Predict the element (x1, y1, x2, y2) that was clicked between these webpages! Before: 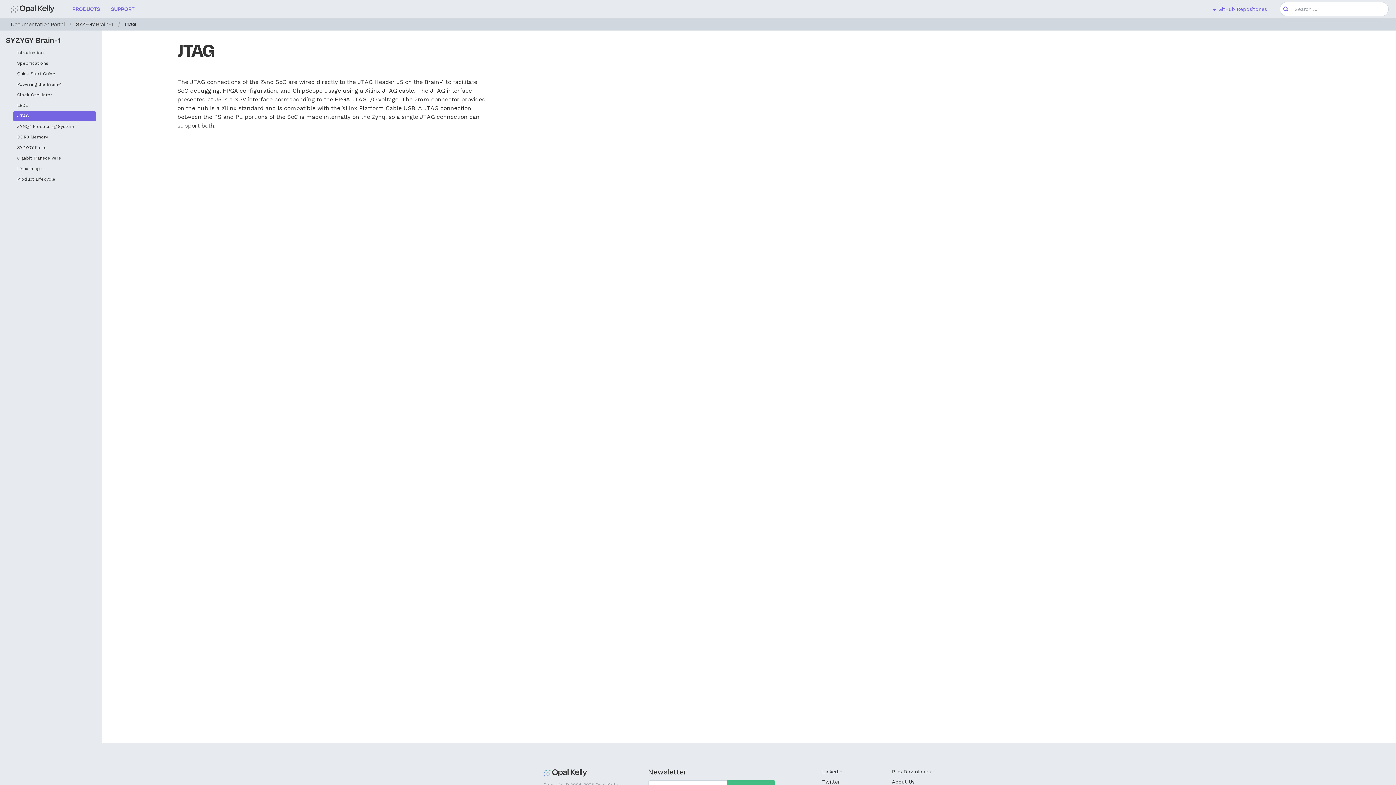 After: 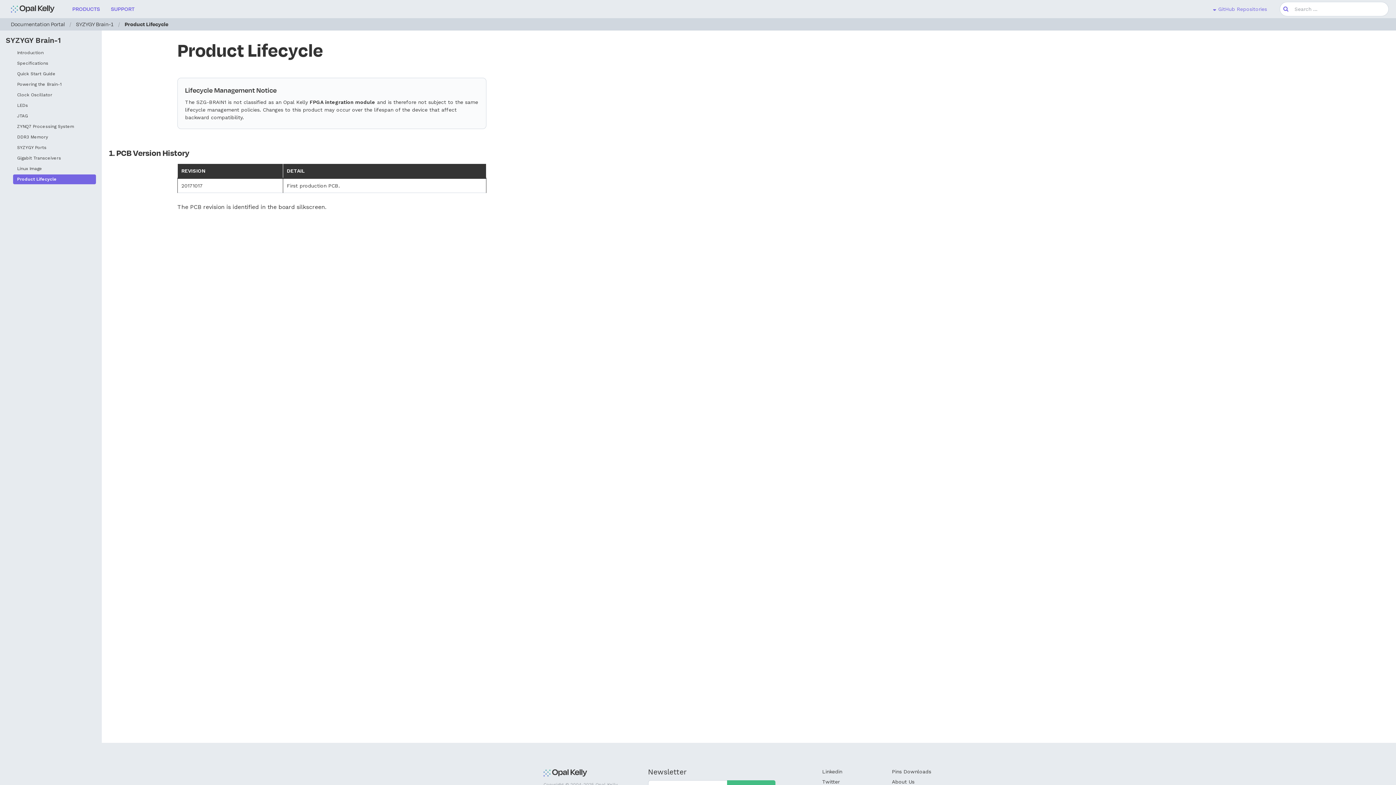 Action: label: Product Lifecycle bbox: (13, 174, 96, 184)